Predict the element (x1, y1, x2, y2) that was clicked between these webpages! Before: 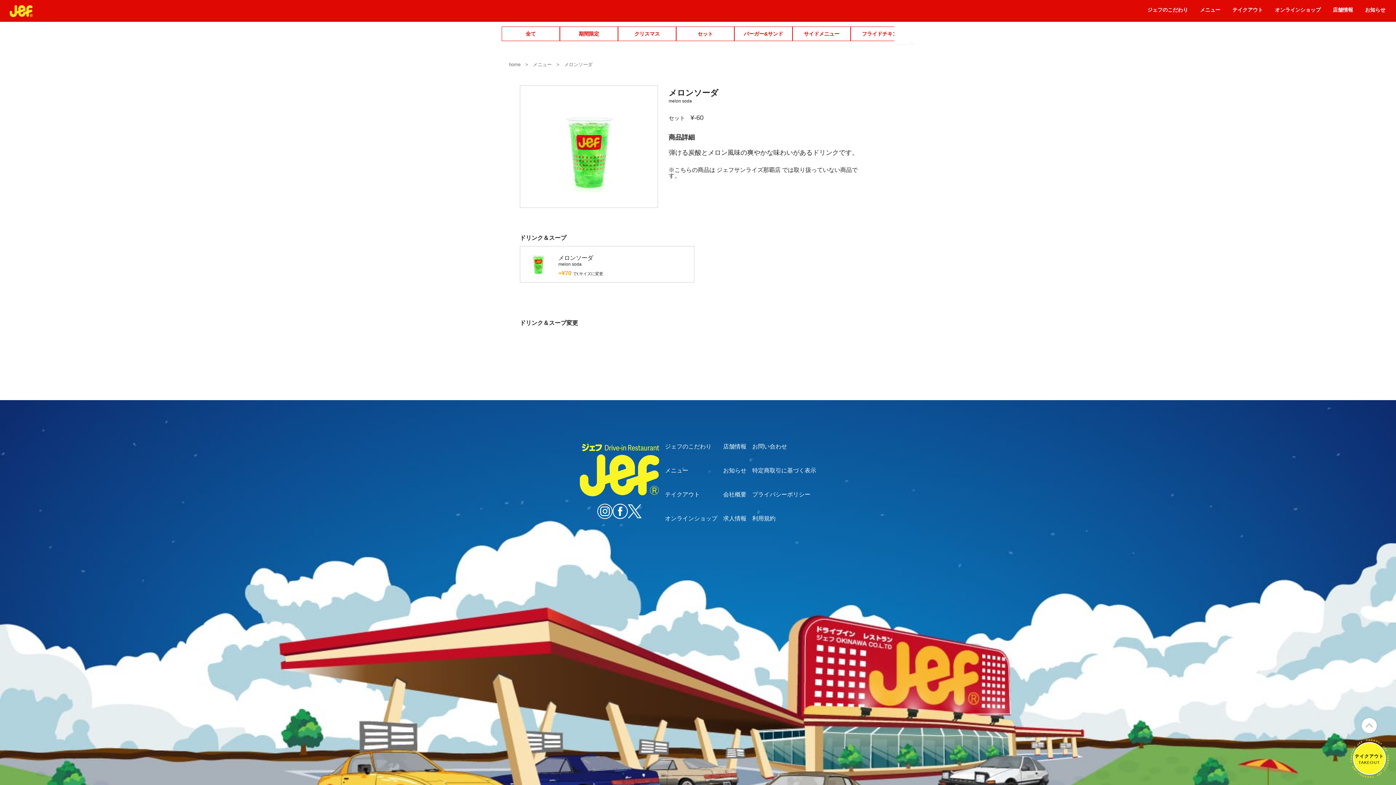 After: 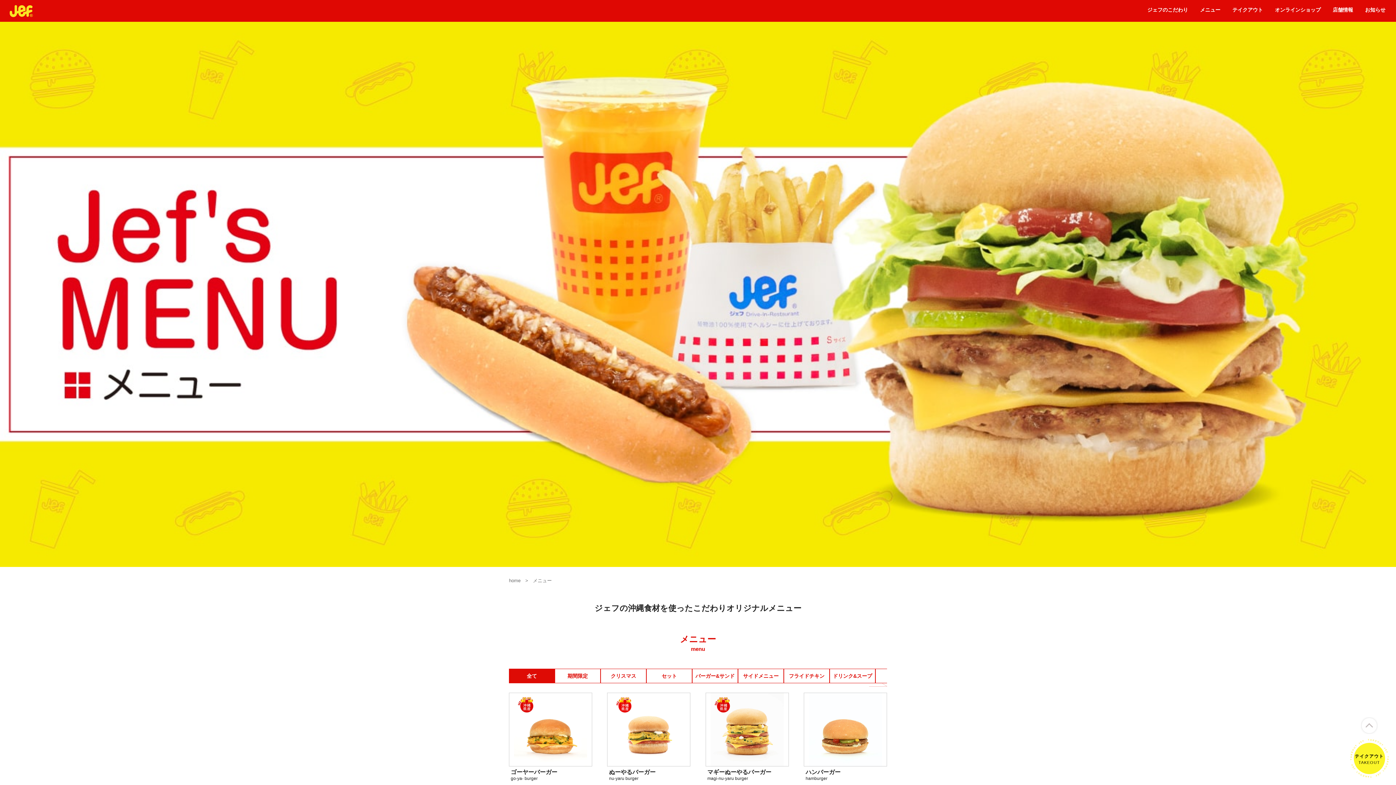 Action: bbox: (1200, 7, 1220, 20) label: メニュー
menu